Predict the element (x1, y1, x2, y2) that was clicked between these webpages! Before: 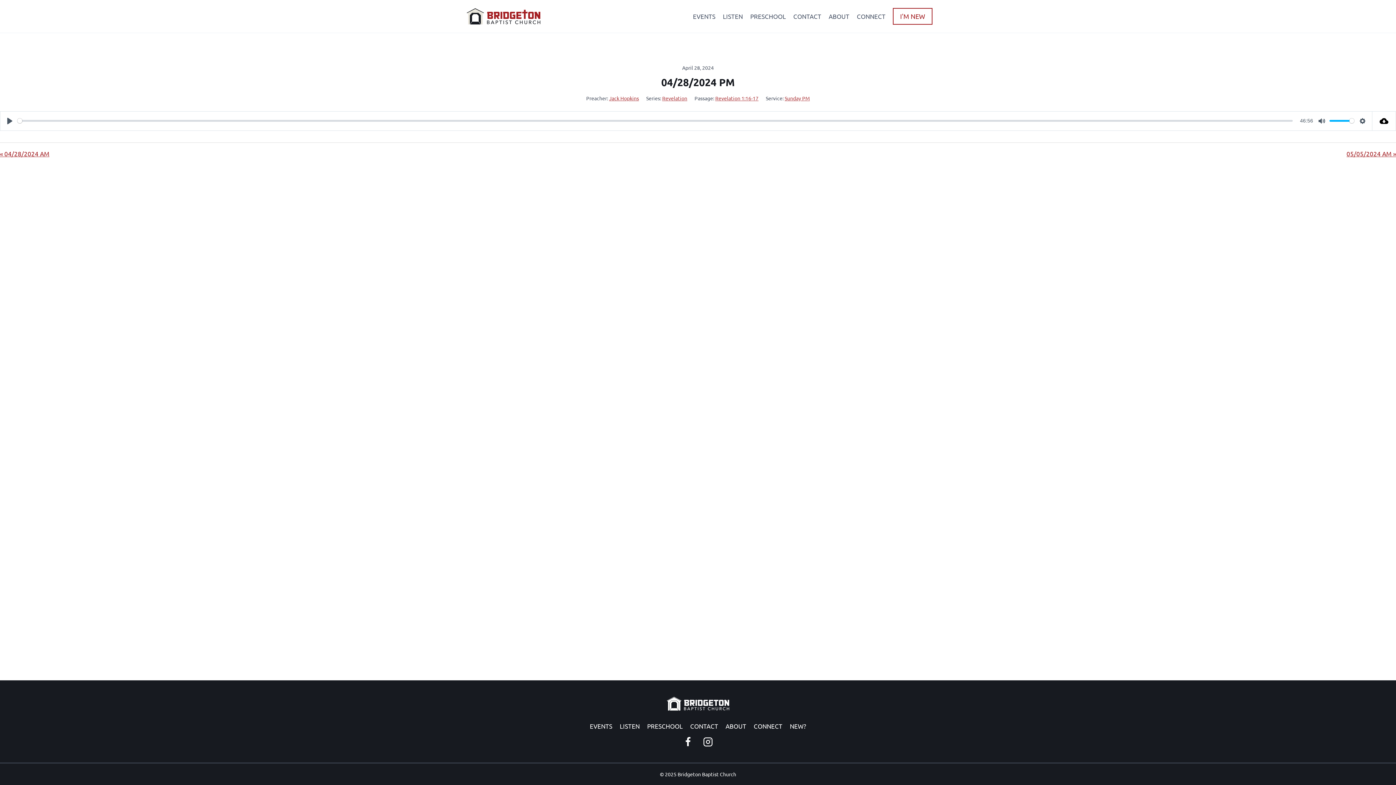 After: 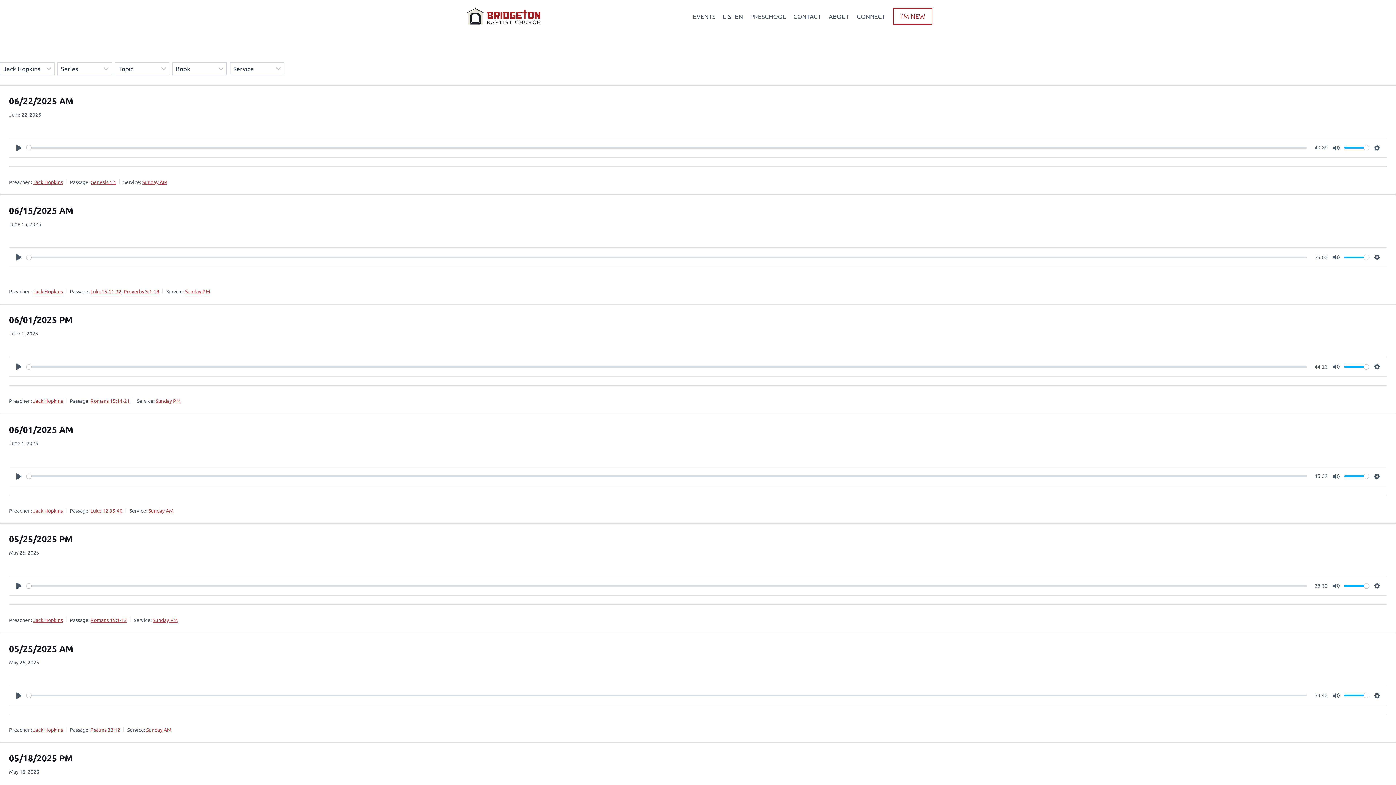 Action: bbox: (609, 94, 639, 101) label: Jack Hopkins